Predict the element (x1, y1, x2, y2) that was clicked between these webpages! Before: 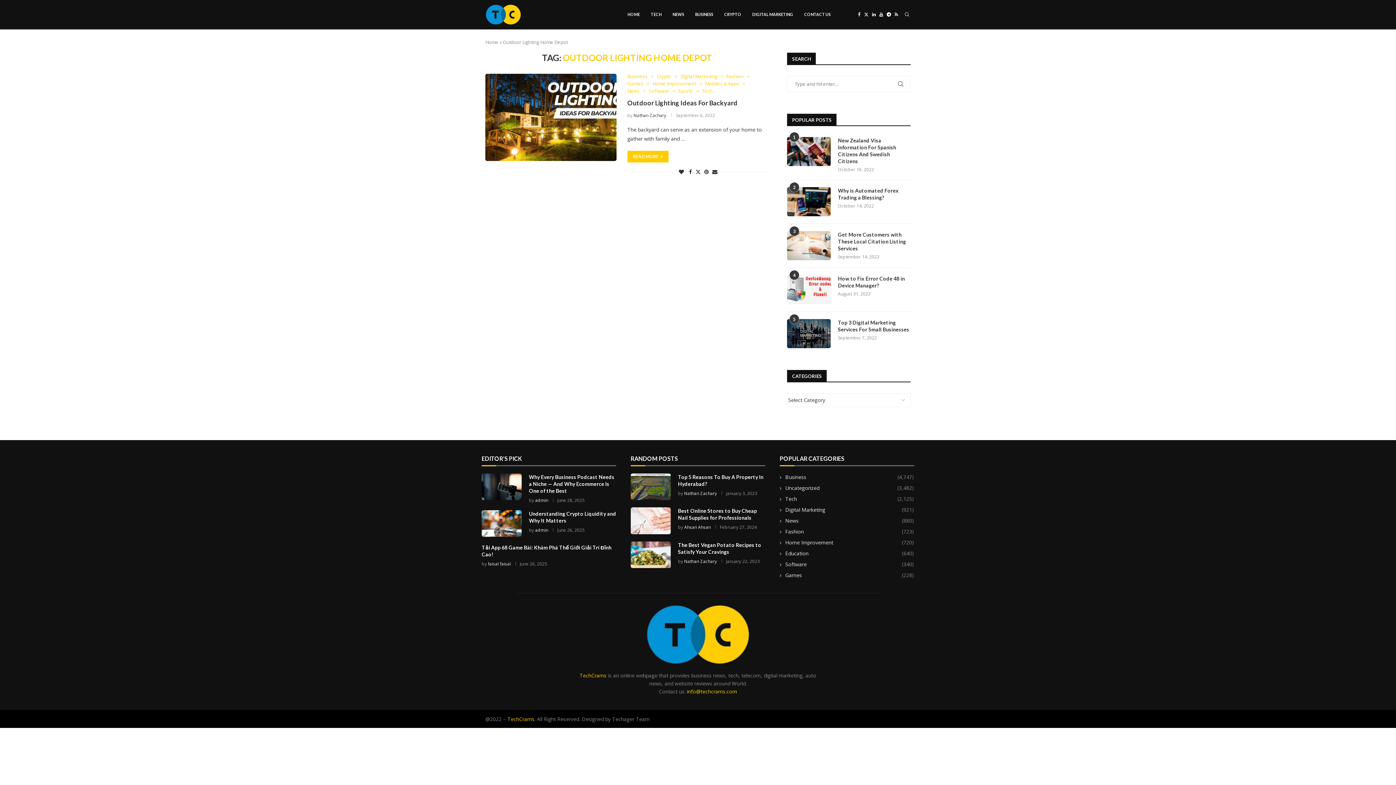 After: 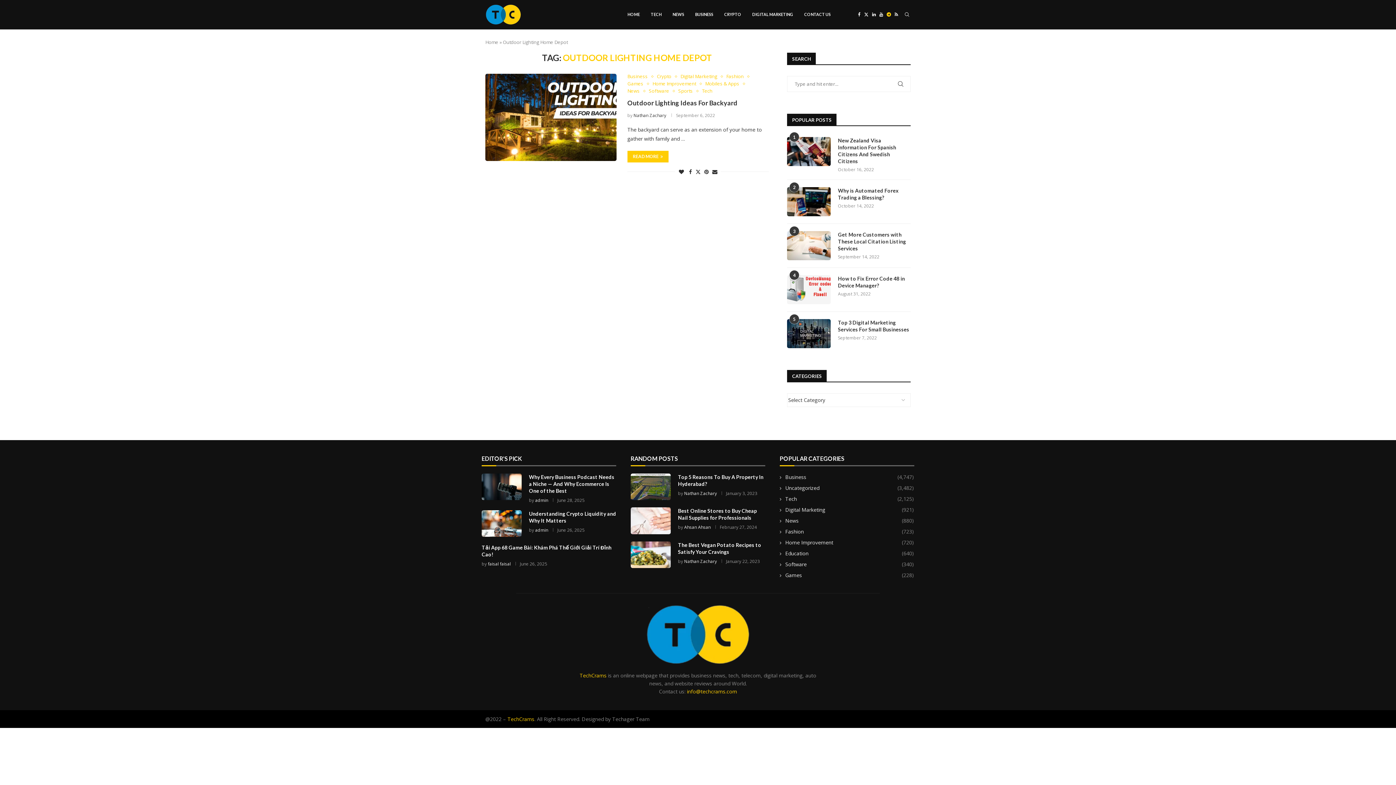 Action: bbox: (886, 0, 891, 29) label: Telegram